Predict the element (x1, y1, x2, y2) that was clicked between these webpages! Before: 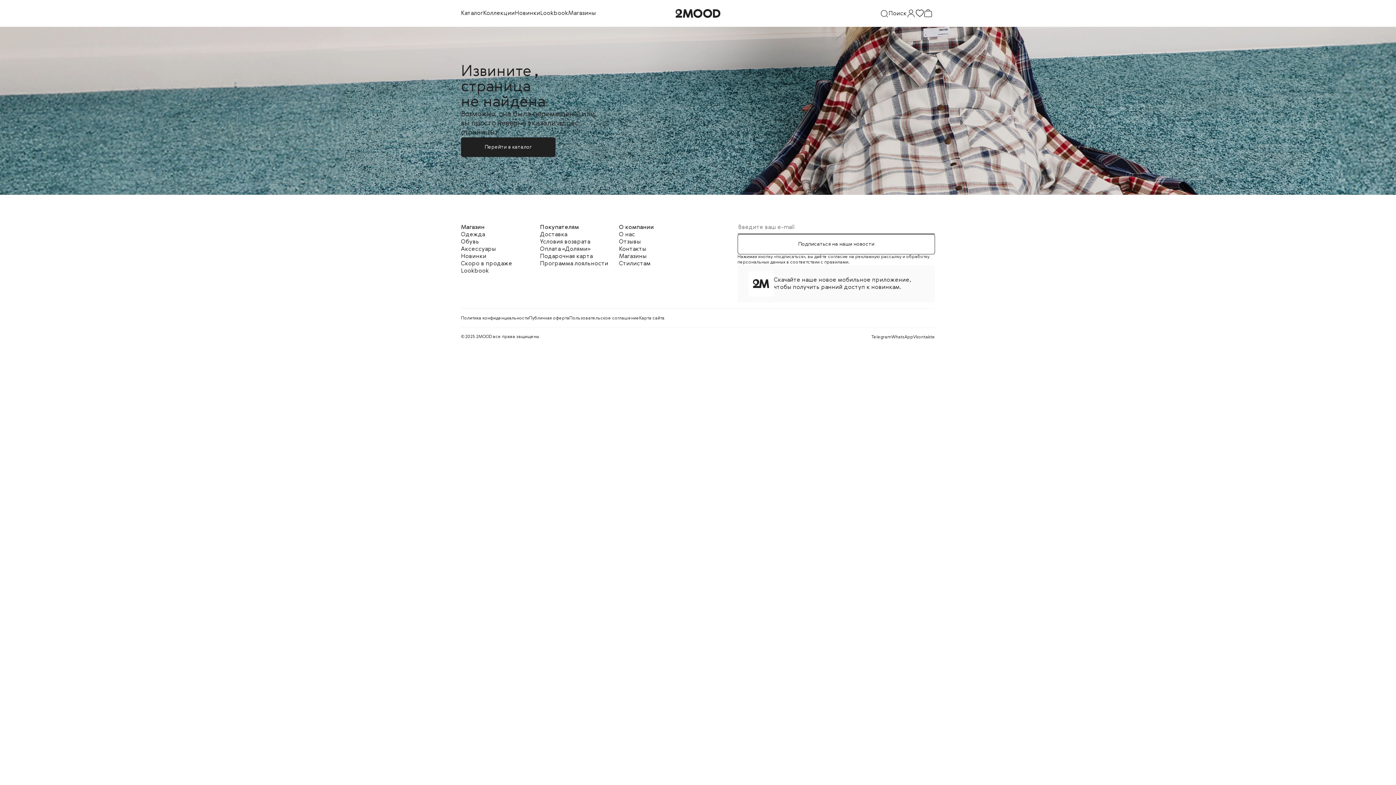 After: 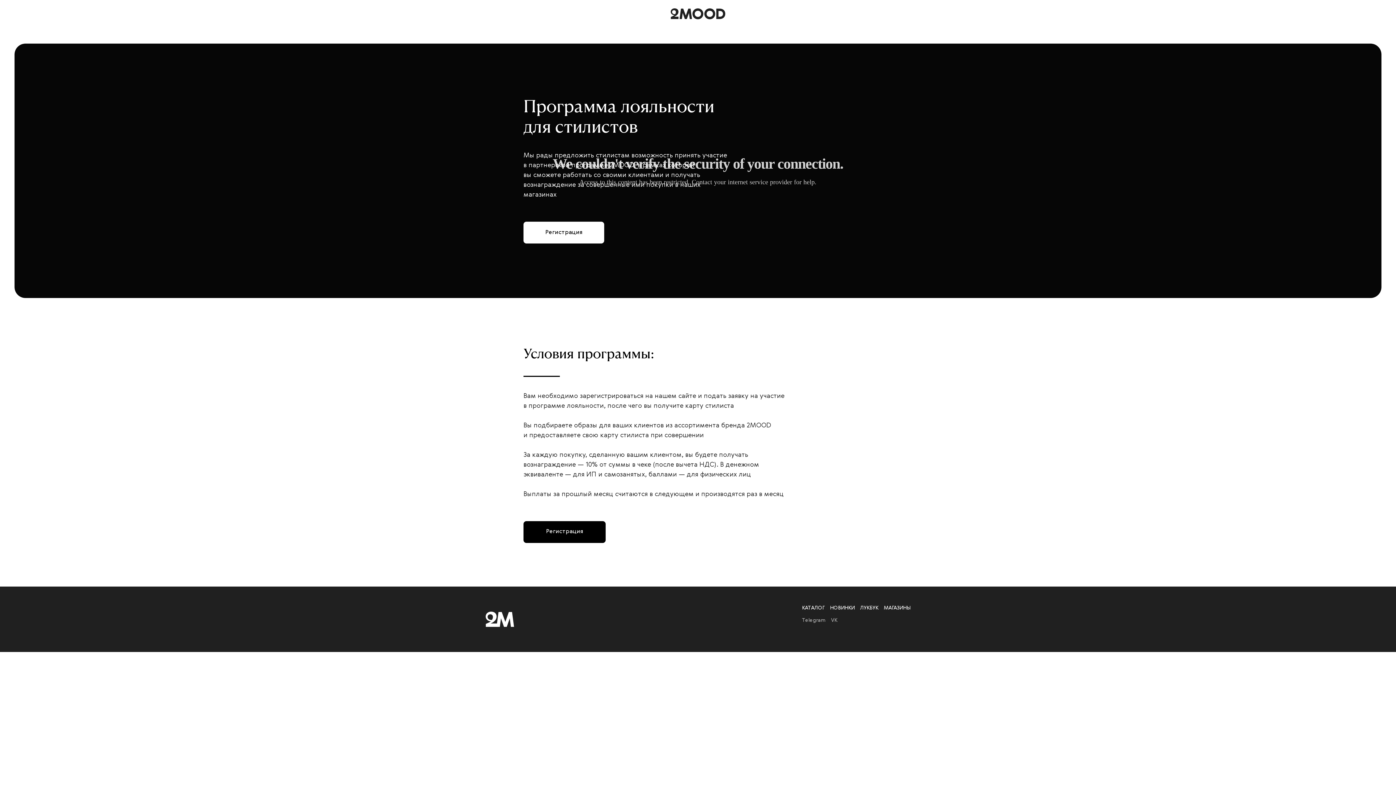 Action: bbox: (619, 261, 650, 266) label: Стилистам